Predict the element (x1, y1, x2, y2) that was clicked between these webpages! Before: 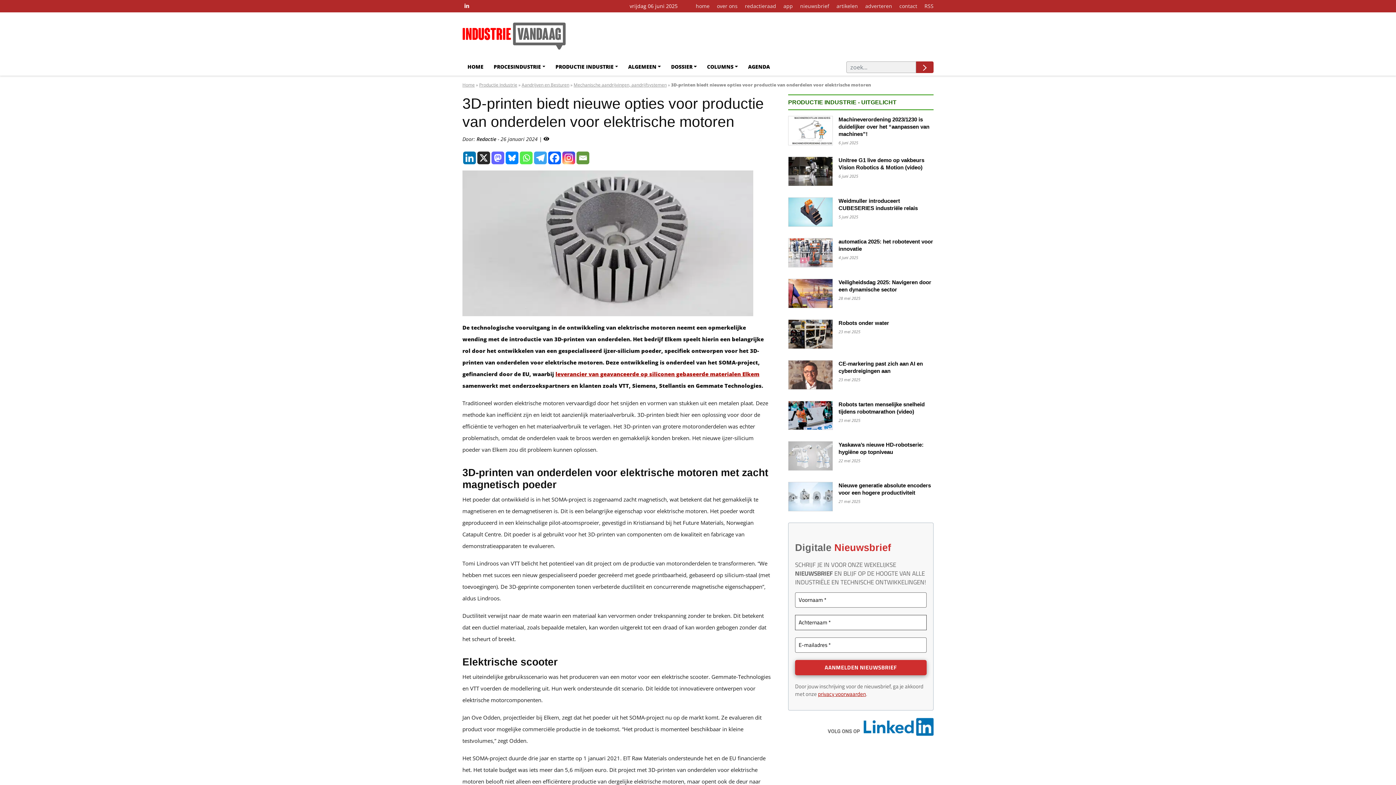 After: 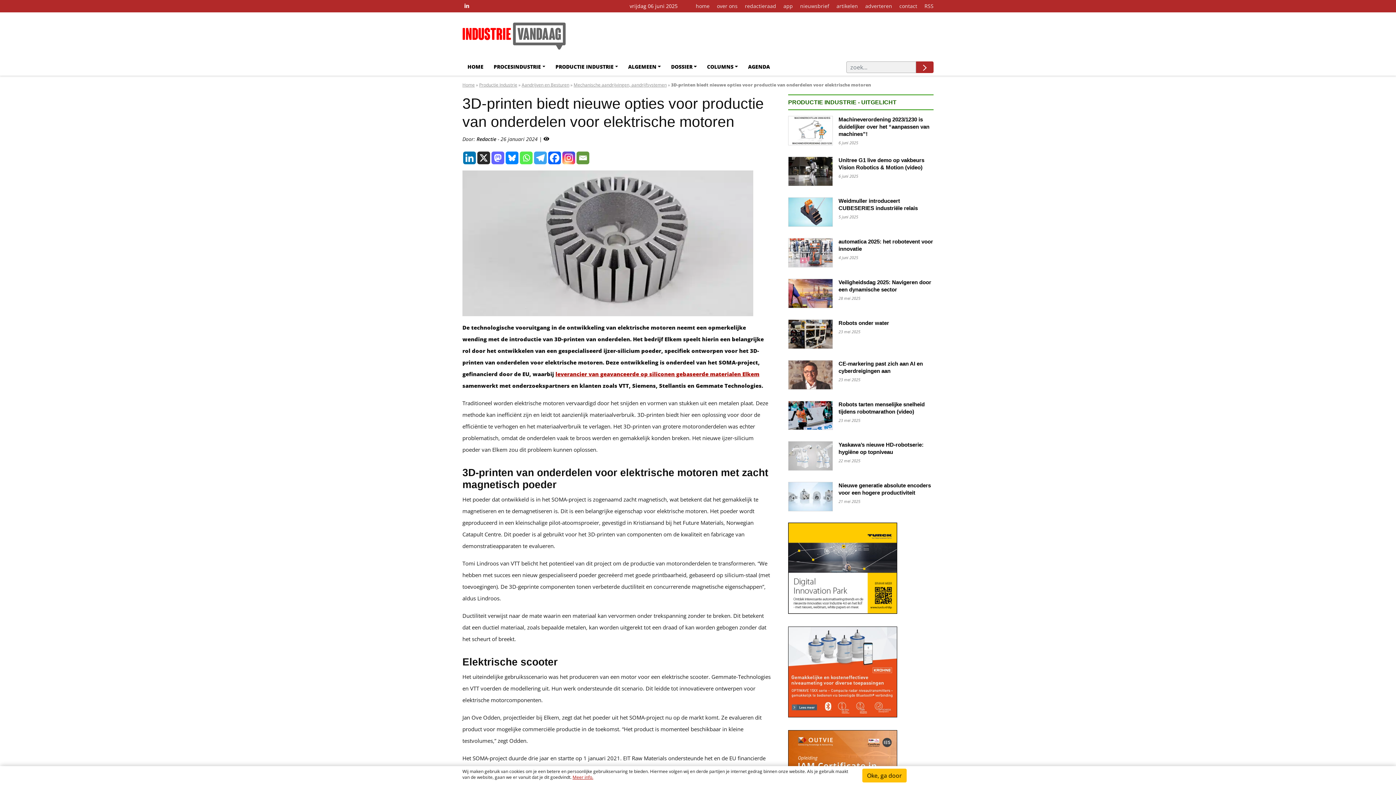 Action: label: Email bbox: (576, 151, 589, 164)